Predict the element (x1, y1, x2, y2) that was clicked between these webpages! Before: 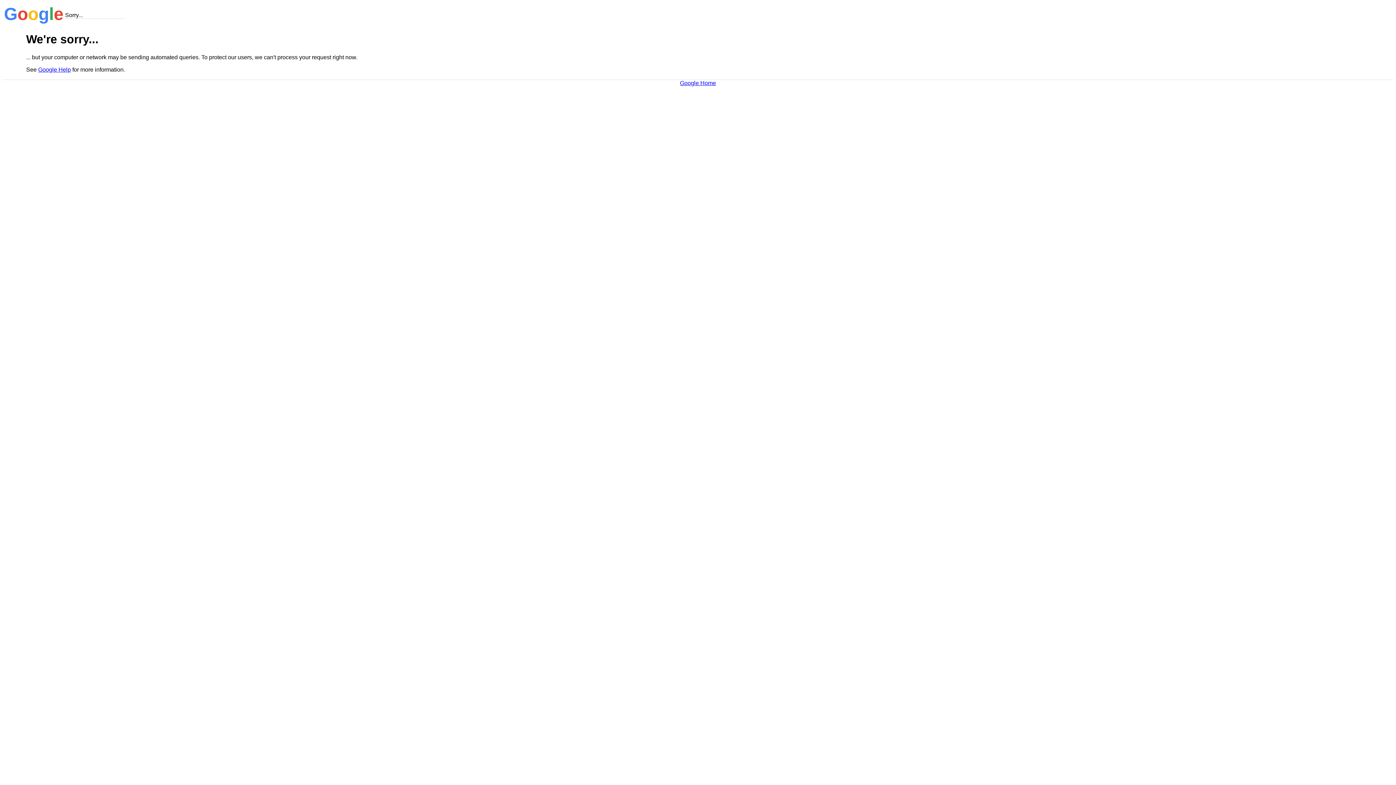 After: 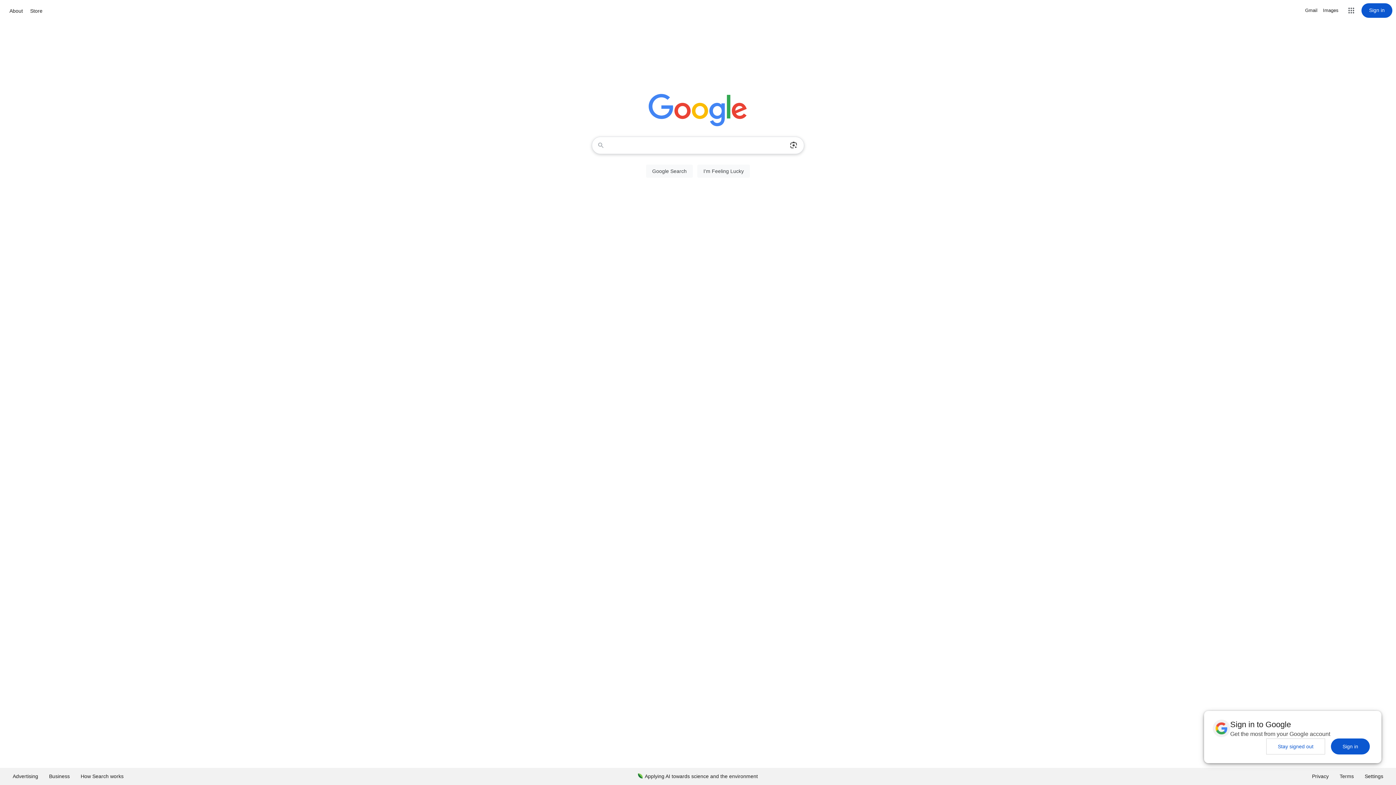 Action: label: Google Home bbox: (680, 79, 716, 86)